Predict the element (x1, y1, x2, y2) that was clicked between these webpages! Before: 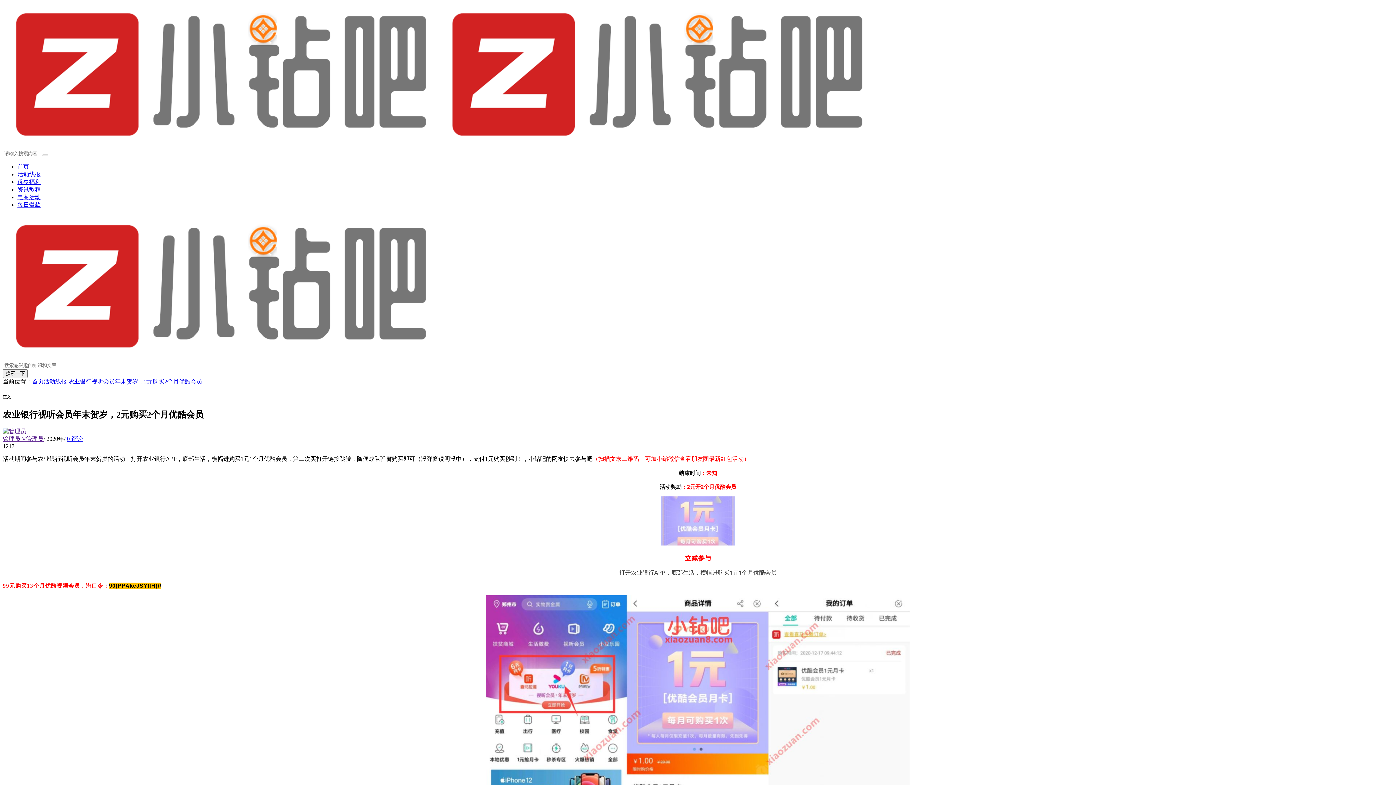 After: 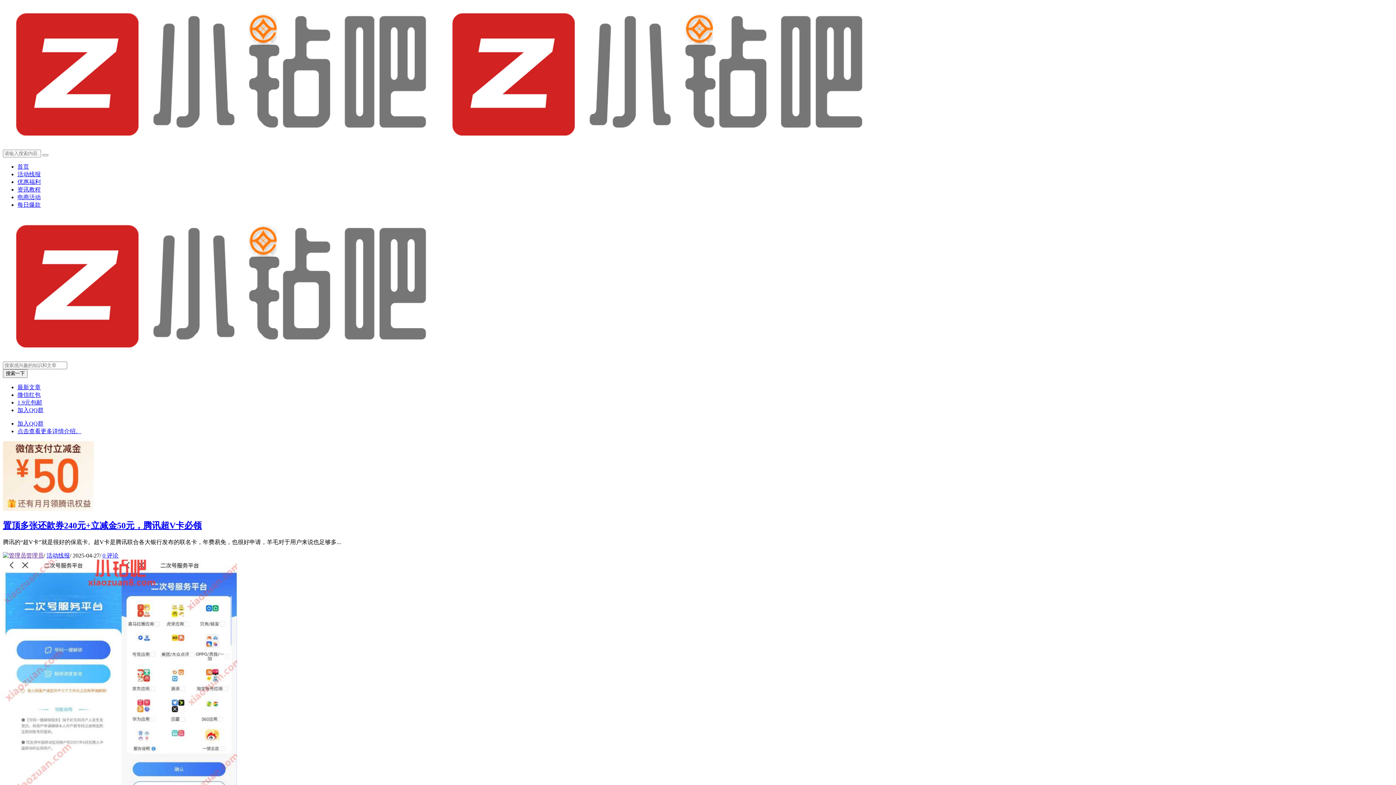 Action: label: 资讯教程 bbox: (17, 186, 40, 192)